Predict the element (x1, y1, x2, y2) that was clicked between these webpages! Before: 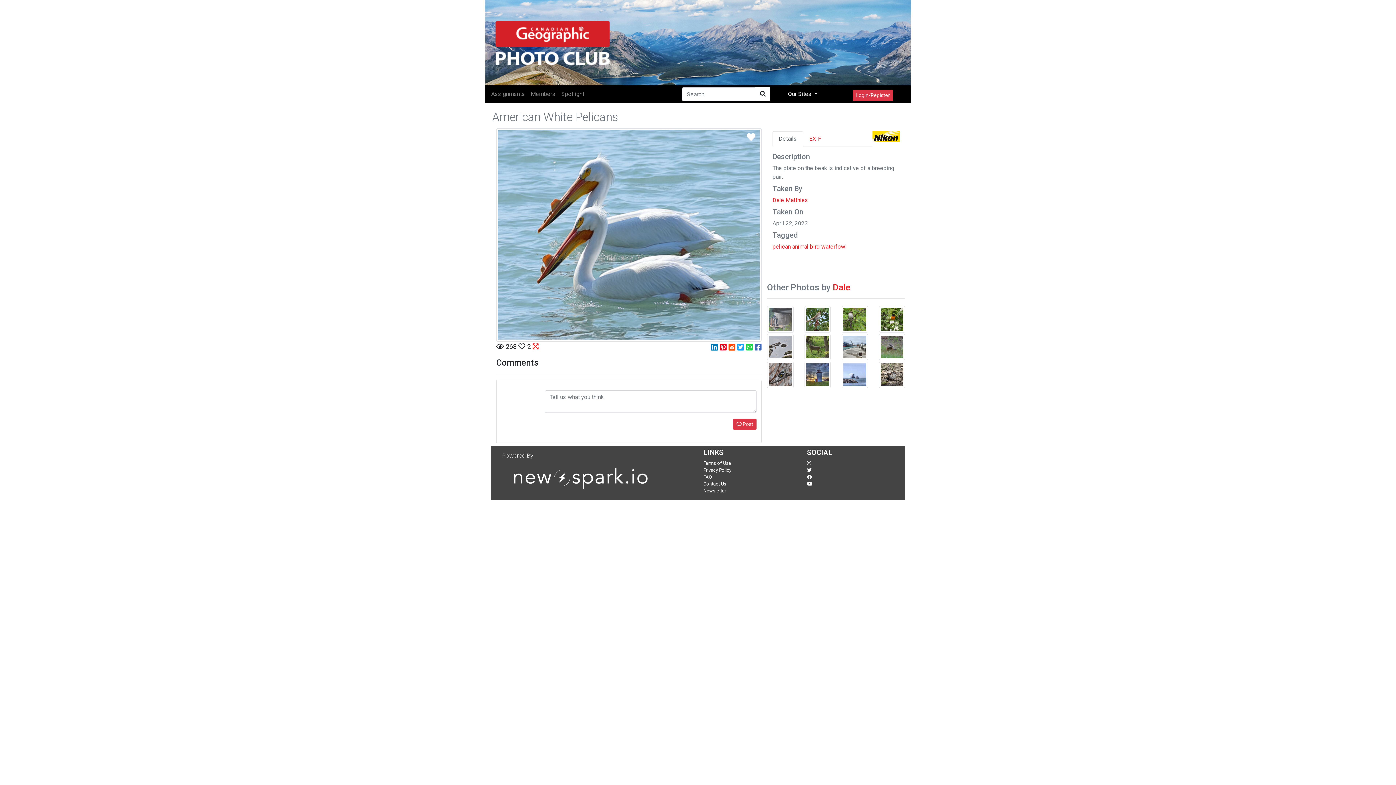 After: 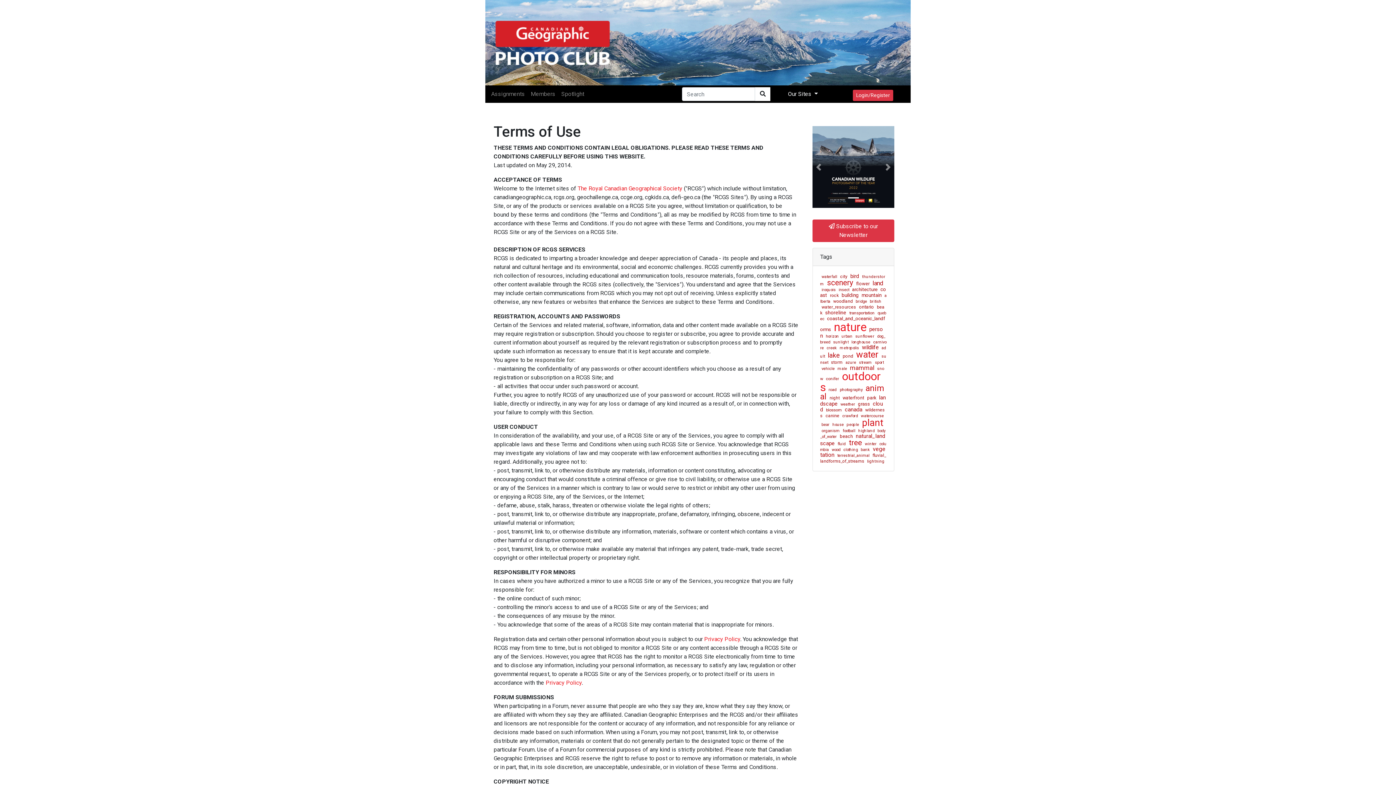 Action: label: Terms of Use bbox: (703, 460, 731, 466)